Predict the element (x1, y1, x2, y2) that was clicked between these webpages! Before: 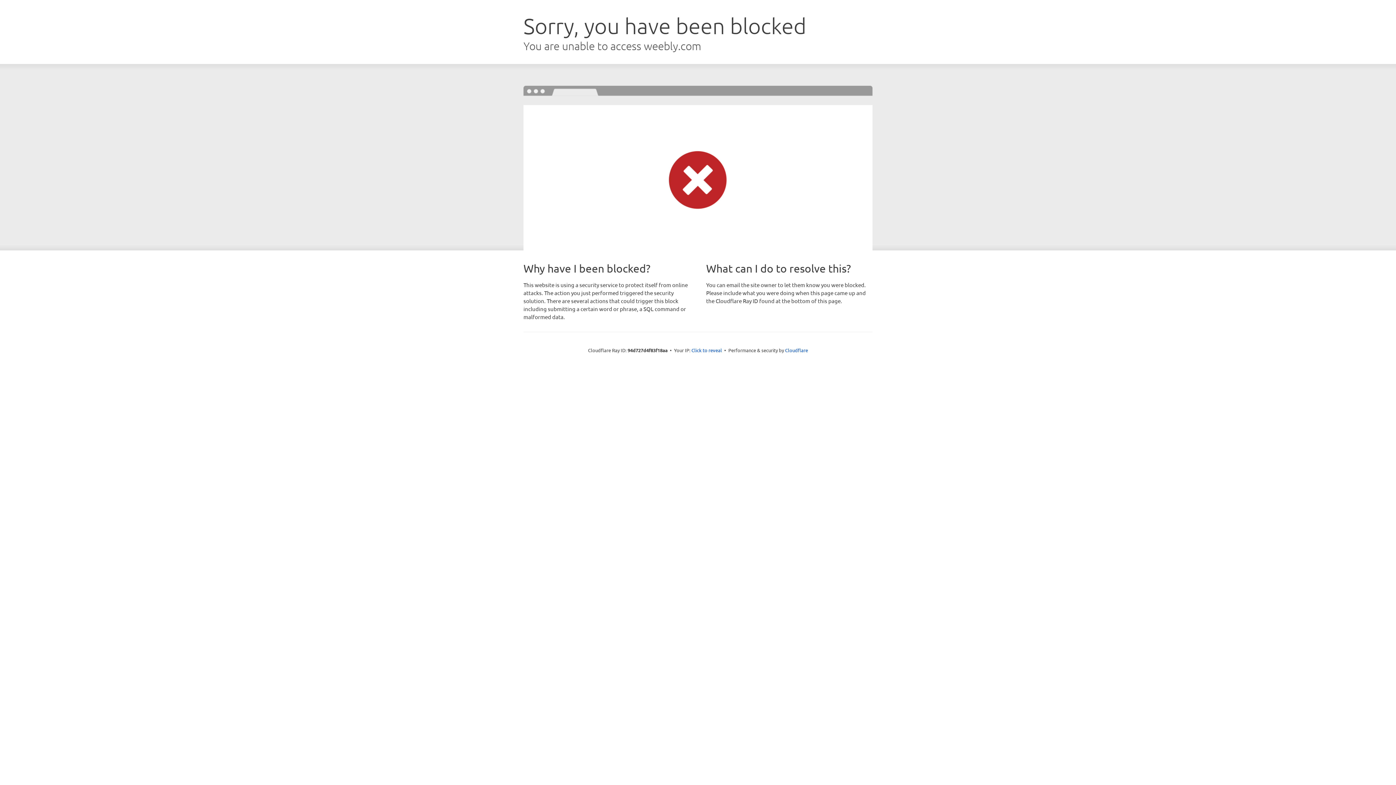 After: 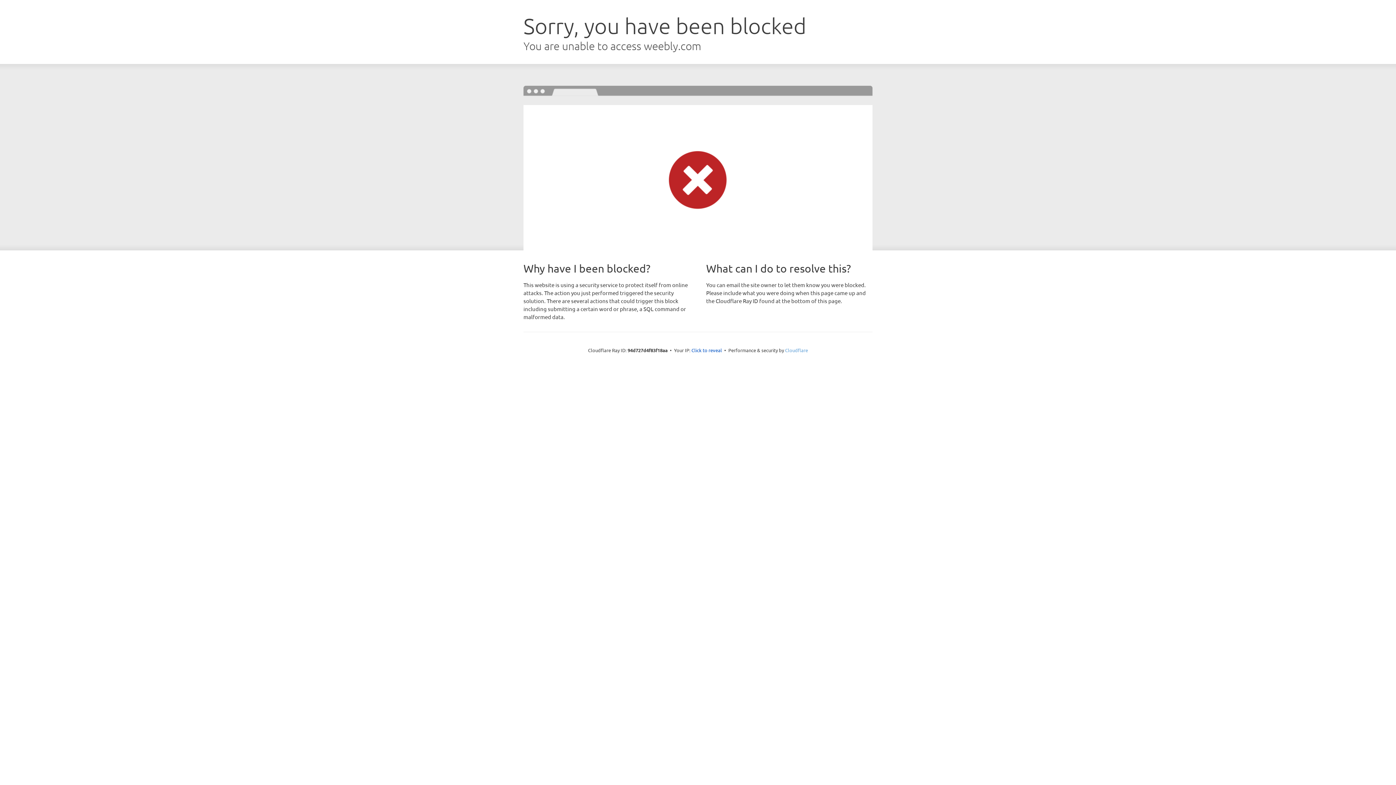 Action: bbox: (785, 347, 808, 353) label: Cloudflare